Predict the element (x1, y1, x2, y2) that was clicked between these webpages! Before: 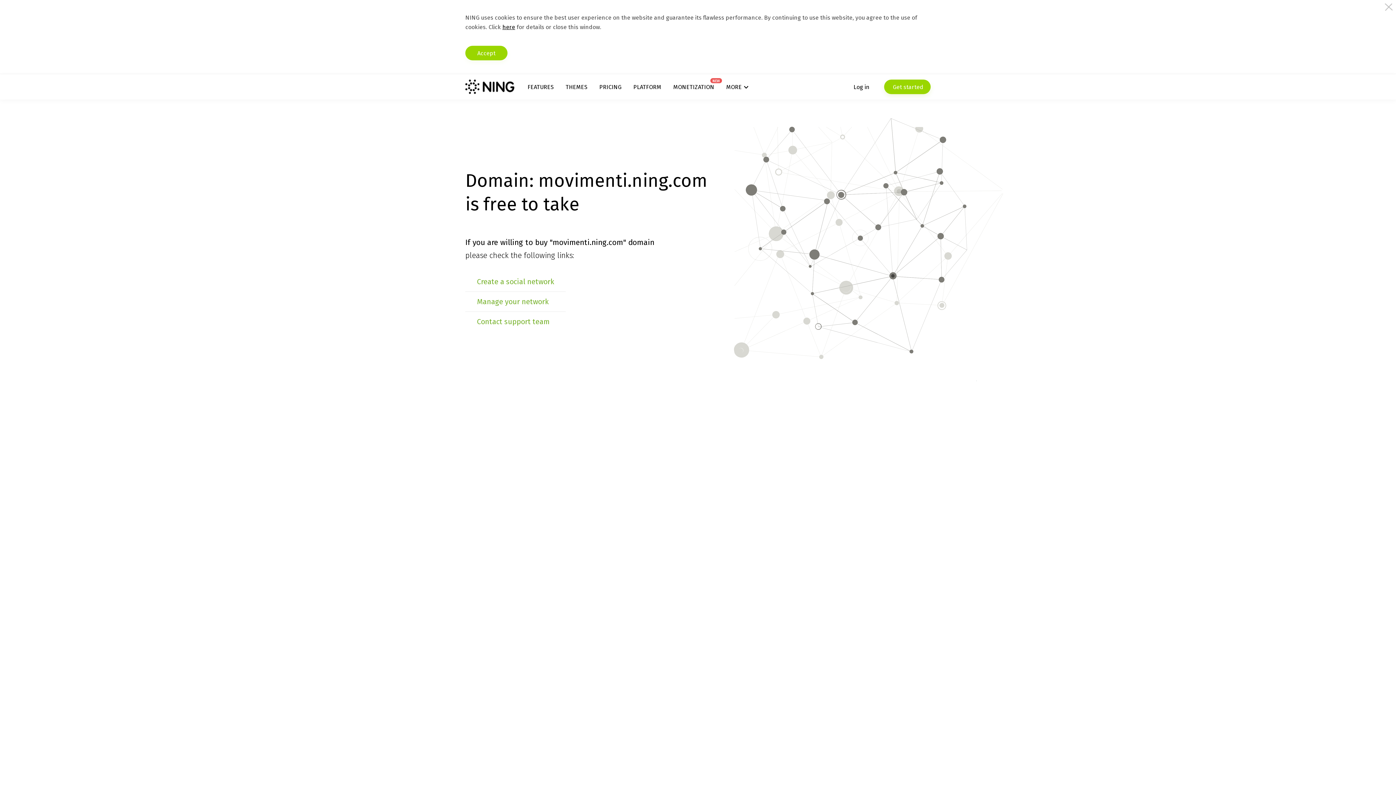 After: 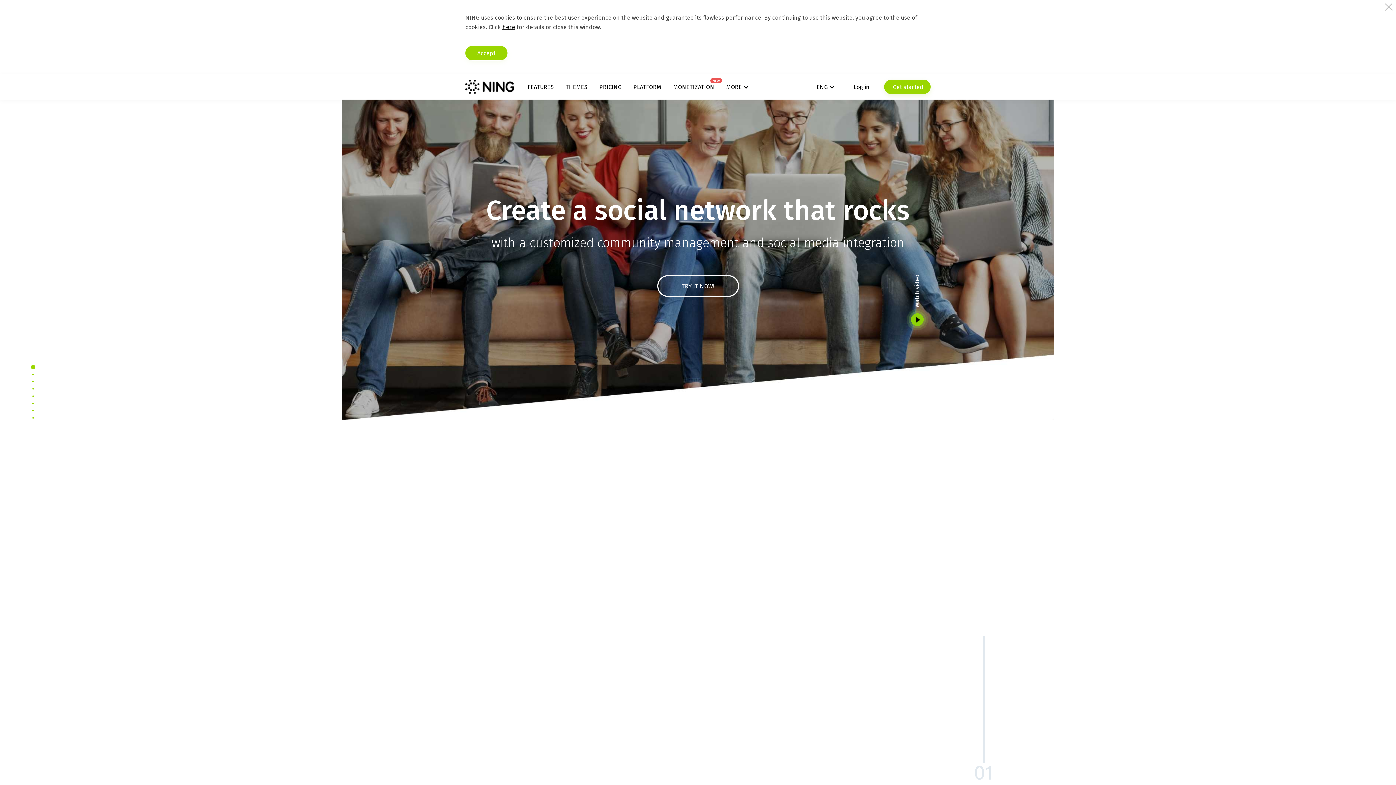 Action: bbox: (465, 79, 514, 94)